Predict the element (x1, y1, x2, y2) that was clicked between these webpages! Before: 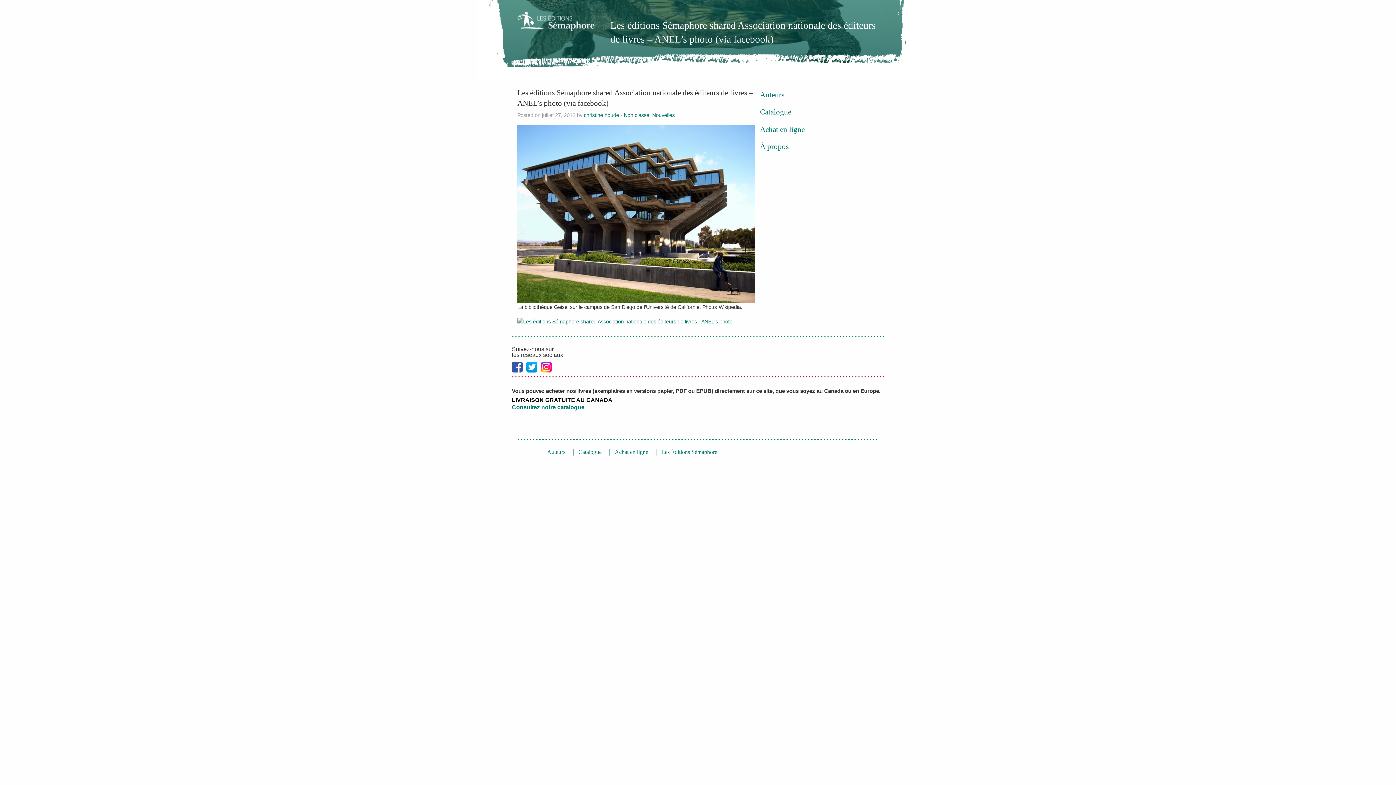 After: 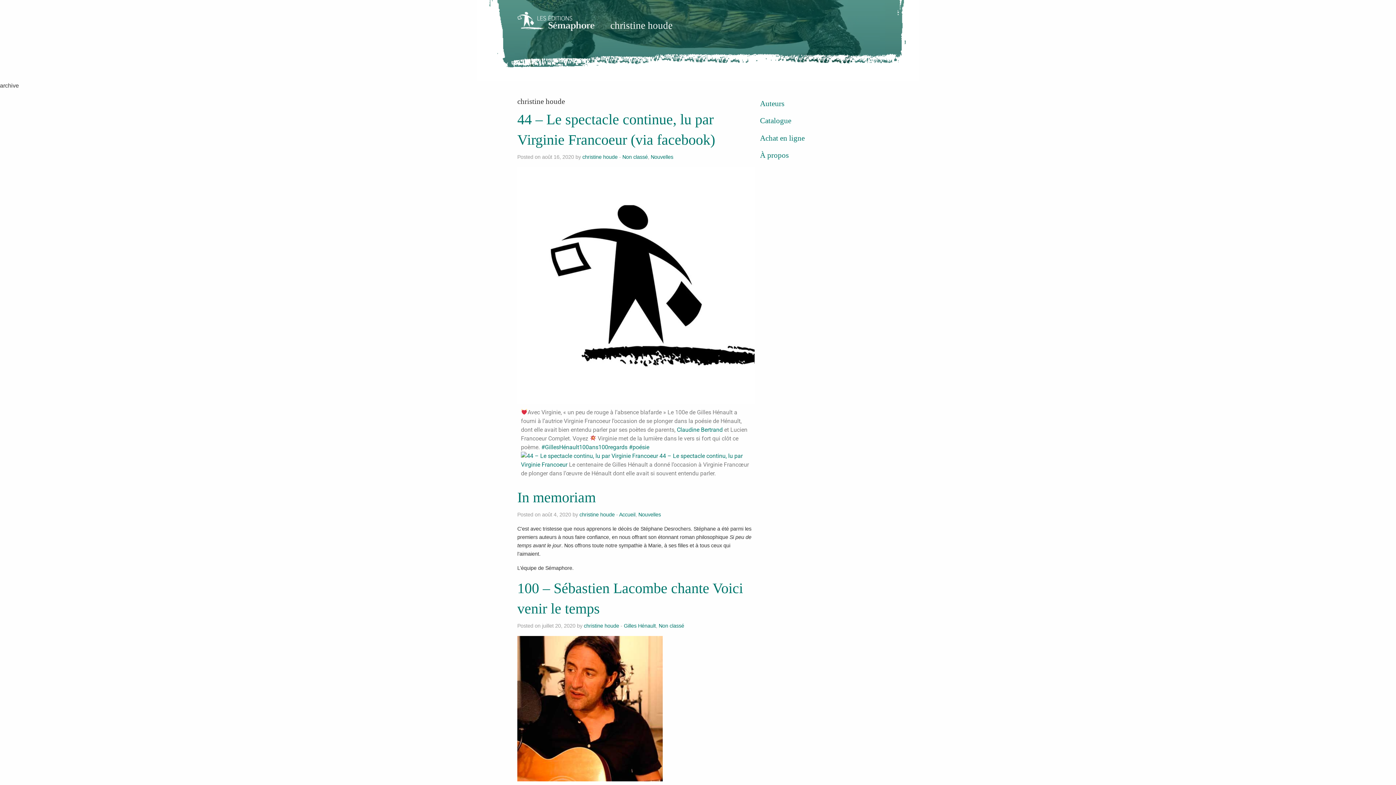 Action: label: christine houde bbox: (584, 112, 619, 118)